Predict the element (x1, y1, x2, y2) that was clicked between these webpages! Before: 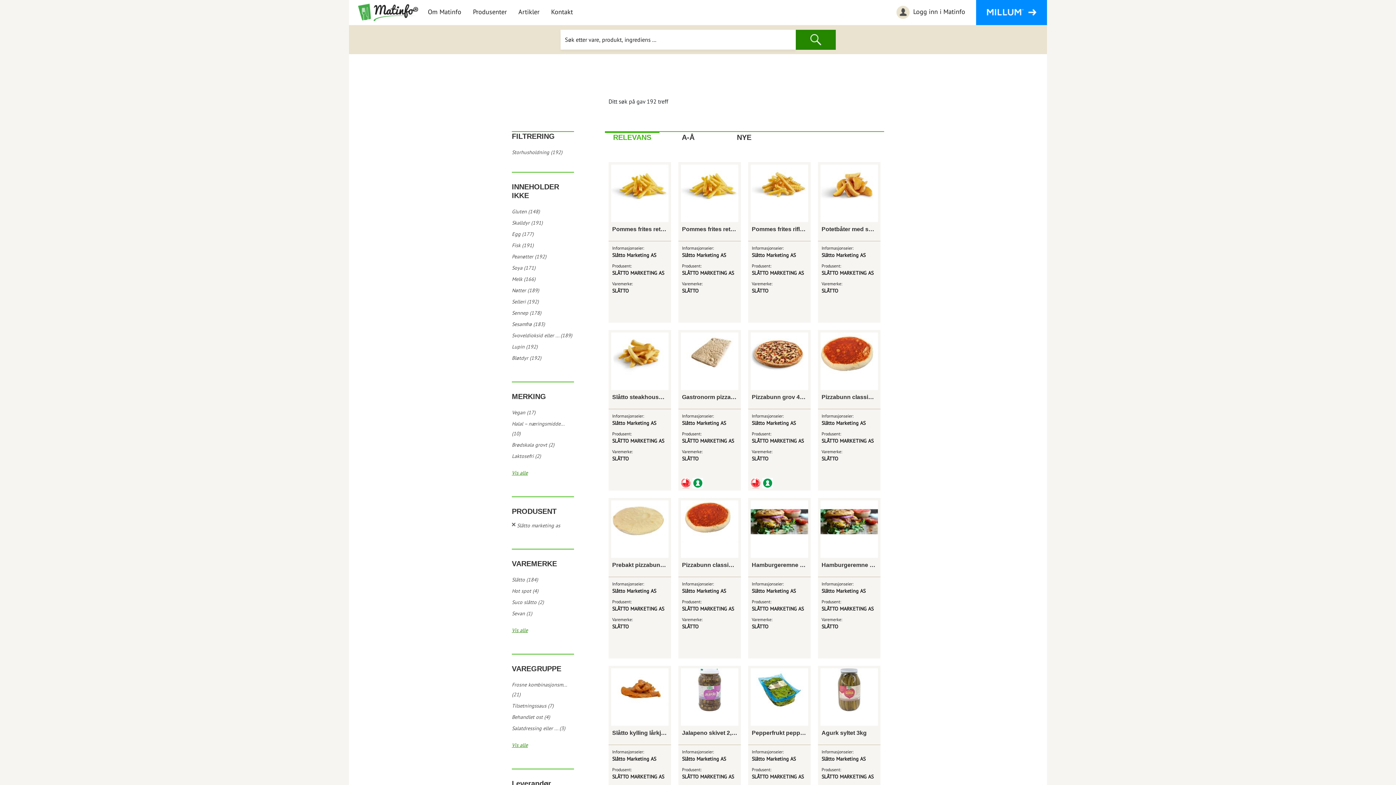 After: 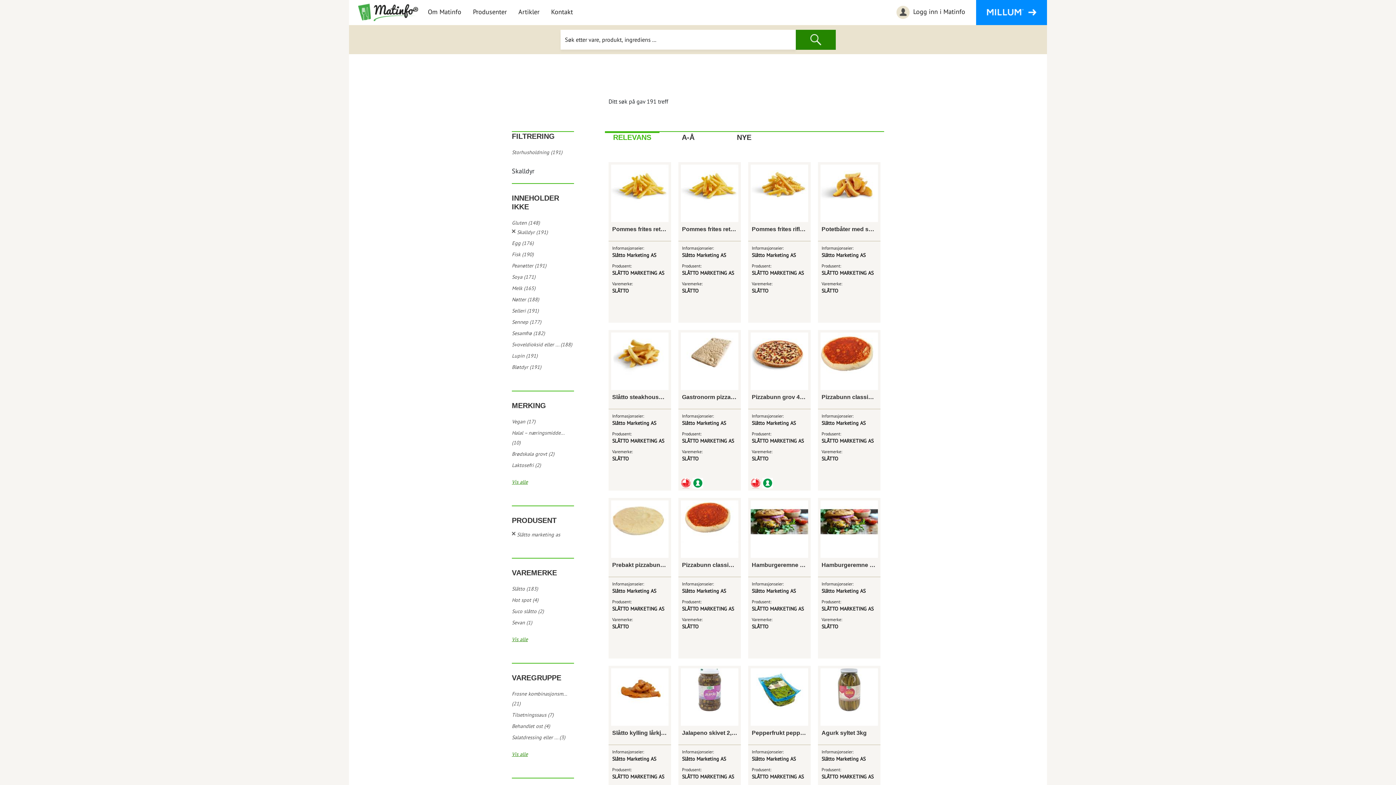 Action: bbox: (512, 219, 542, 226) label: Skalldyr (191)